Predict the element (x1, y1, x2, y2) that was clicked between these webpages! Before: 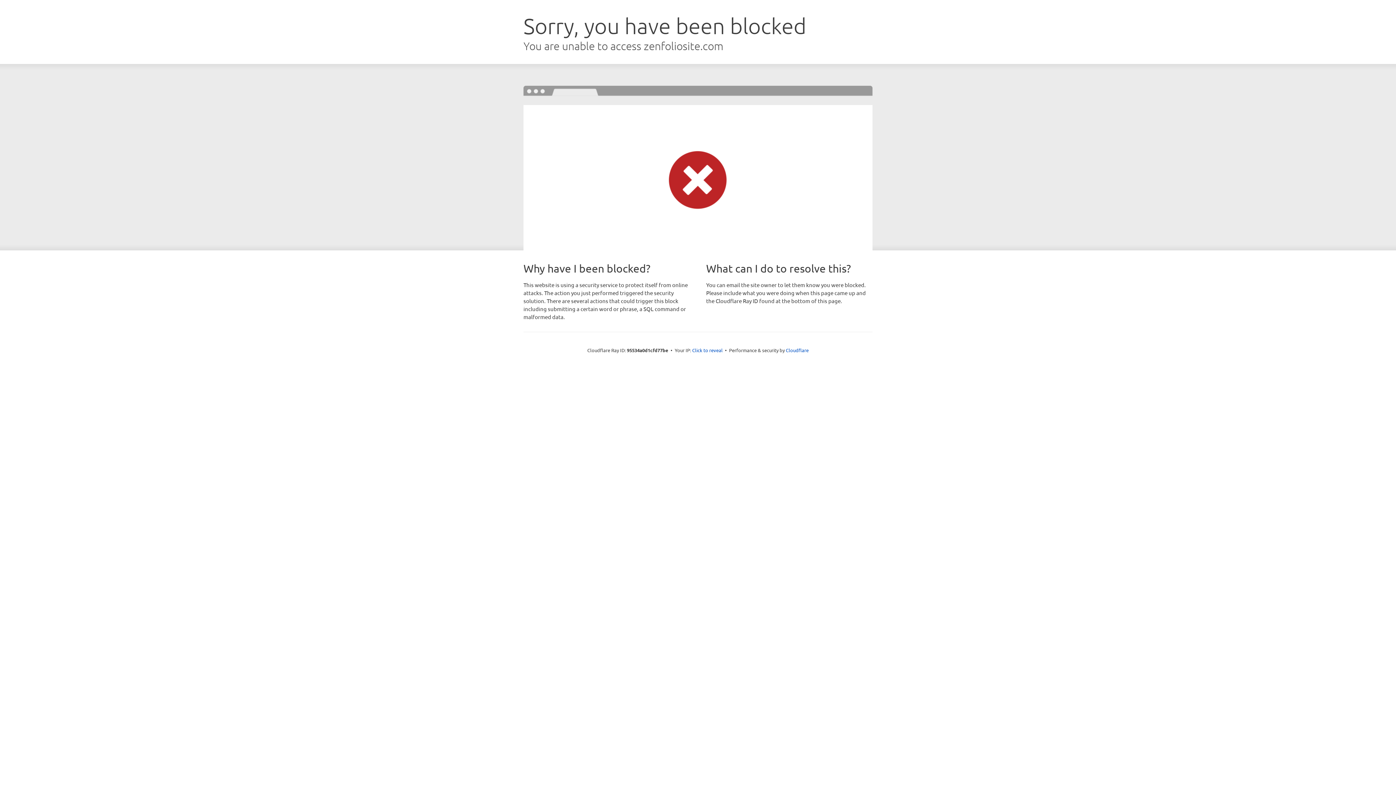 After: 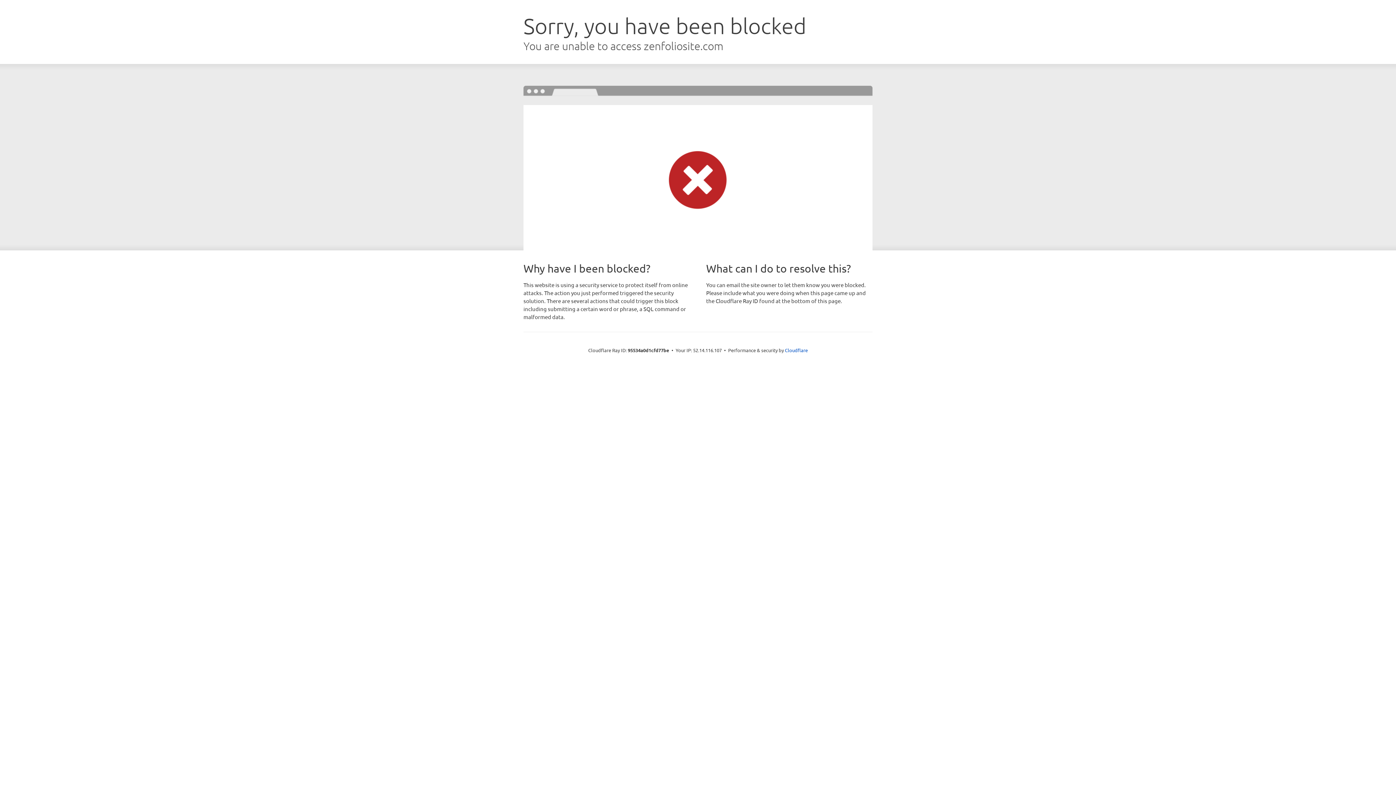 Action: label: Click to reveal bbox: (692, 346, 722, 353)